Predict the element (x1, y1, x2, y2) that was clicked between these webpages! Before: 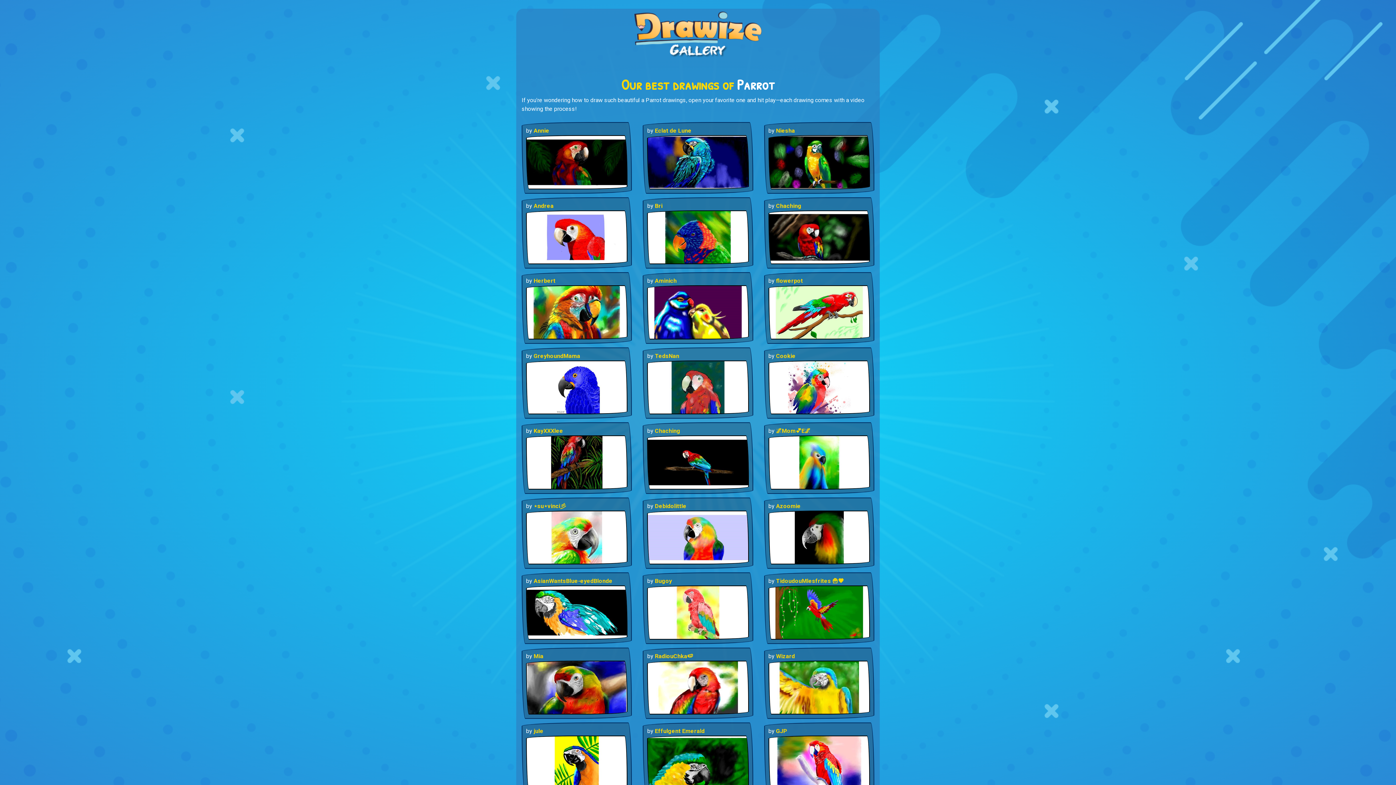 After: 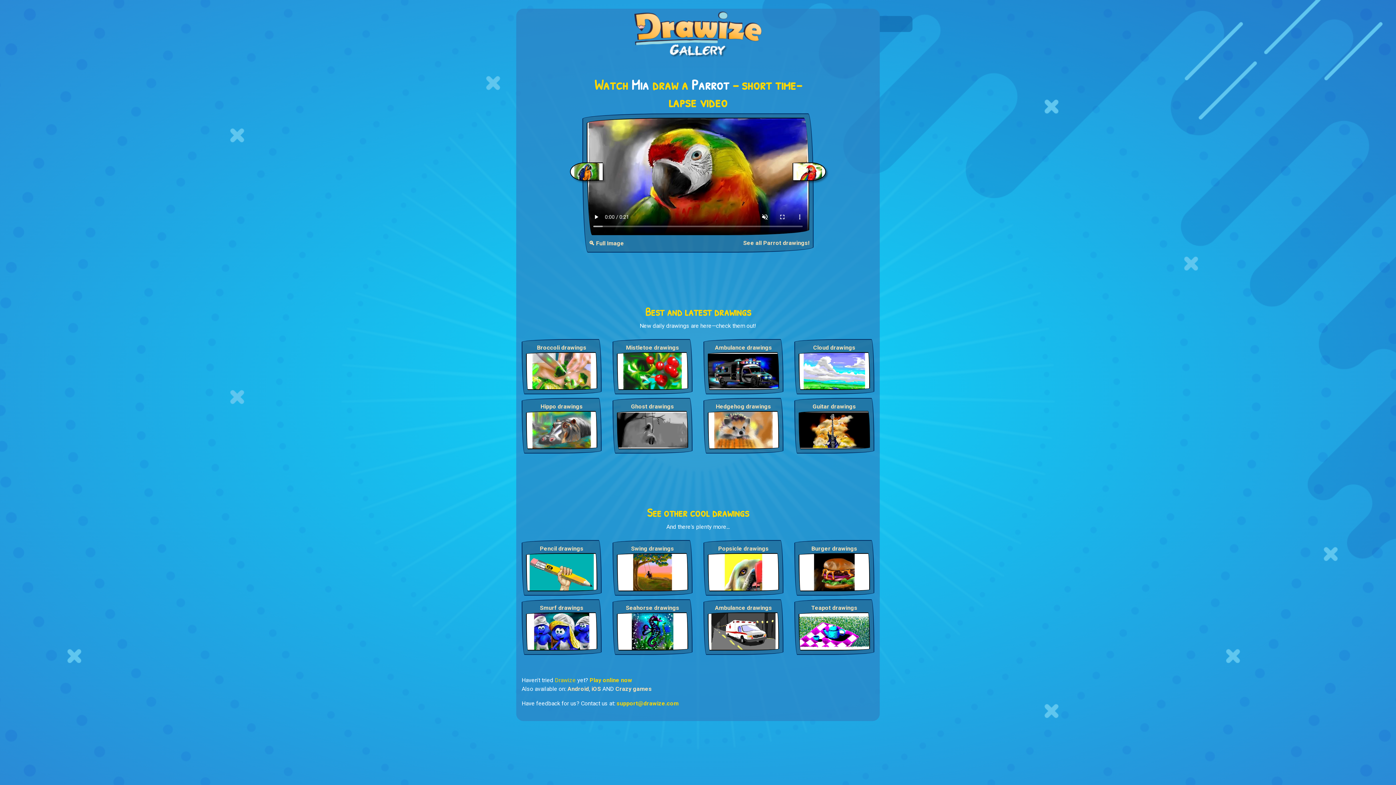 Action: bbox: (526, 684, 627, 691)